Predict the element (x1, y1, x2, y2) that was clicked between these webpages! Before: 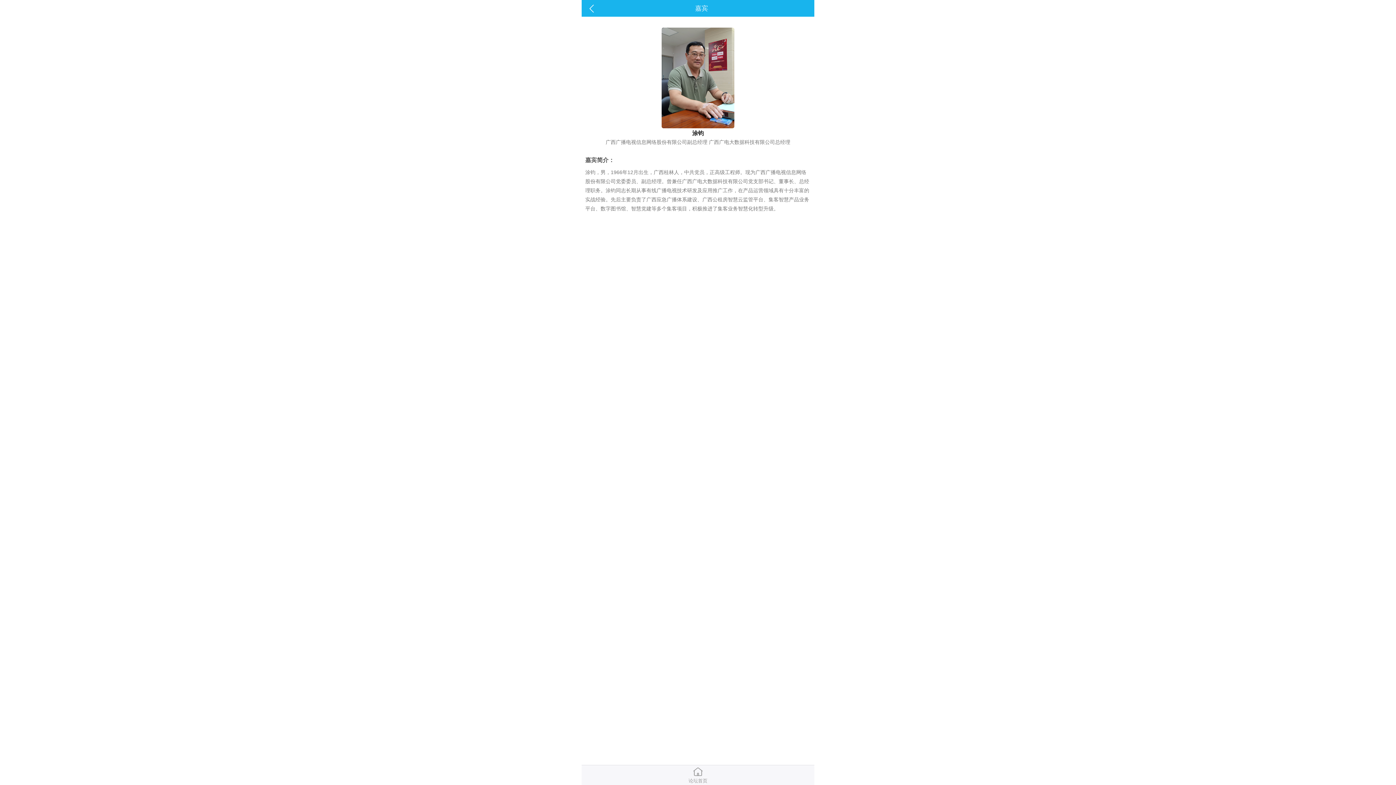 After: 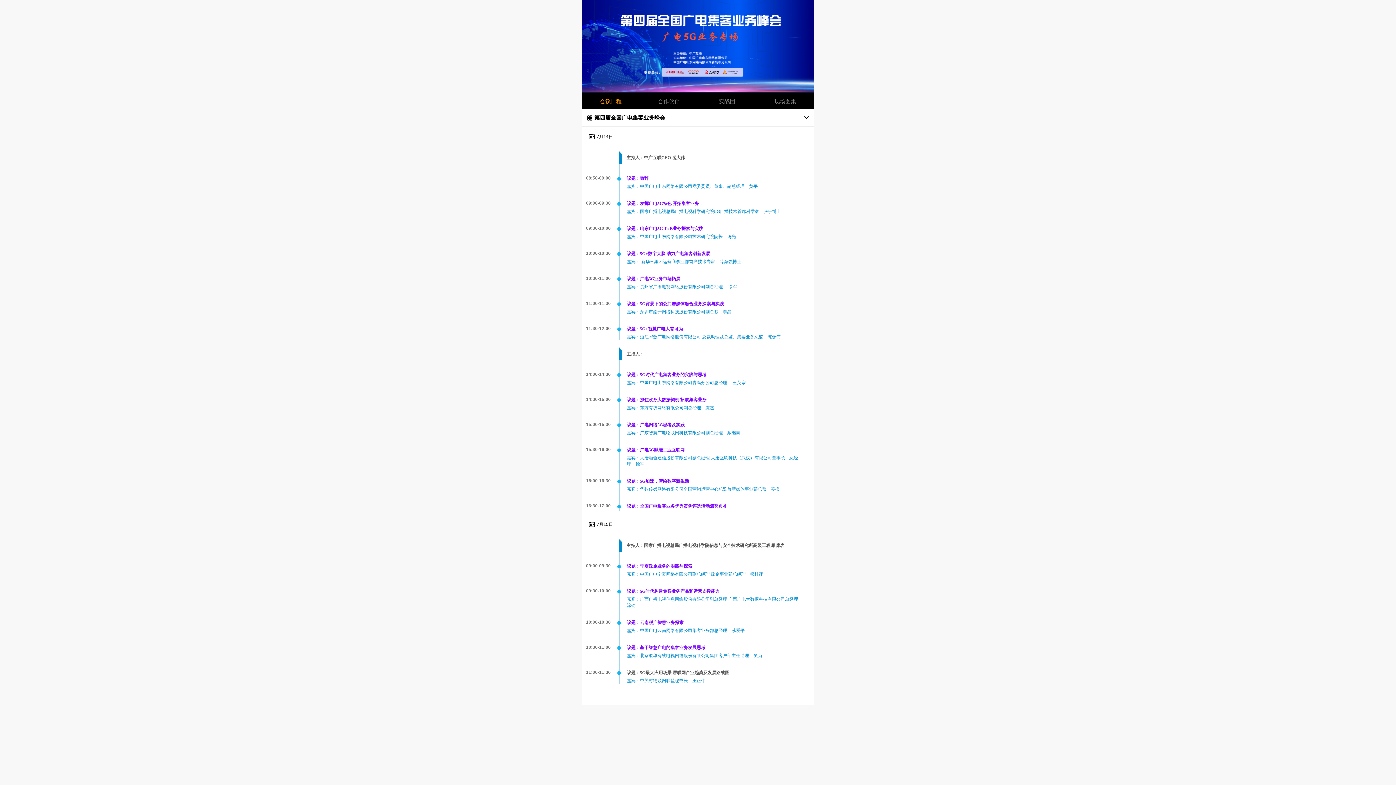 Action: bbox: (581, 765, 814, 785) label: 论坛首页